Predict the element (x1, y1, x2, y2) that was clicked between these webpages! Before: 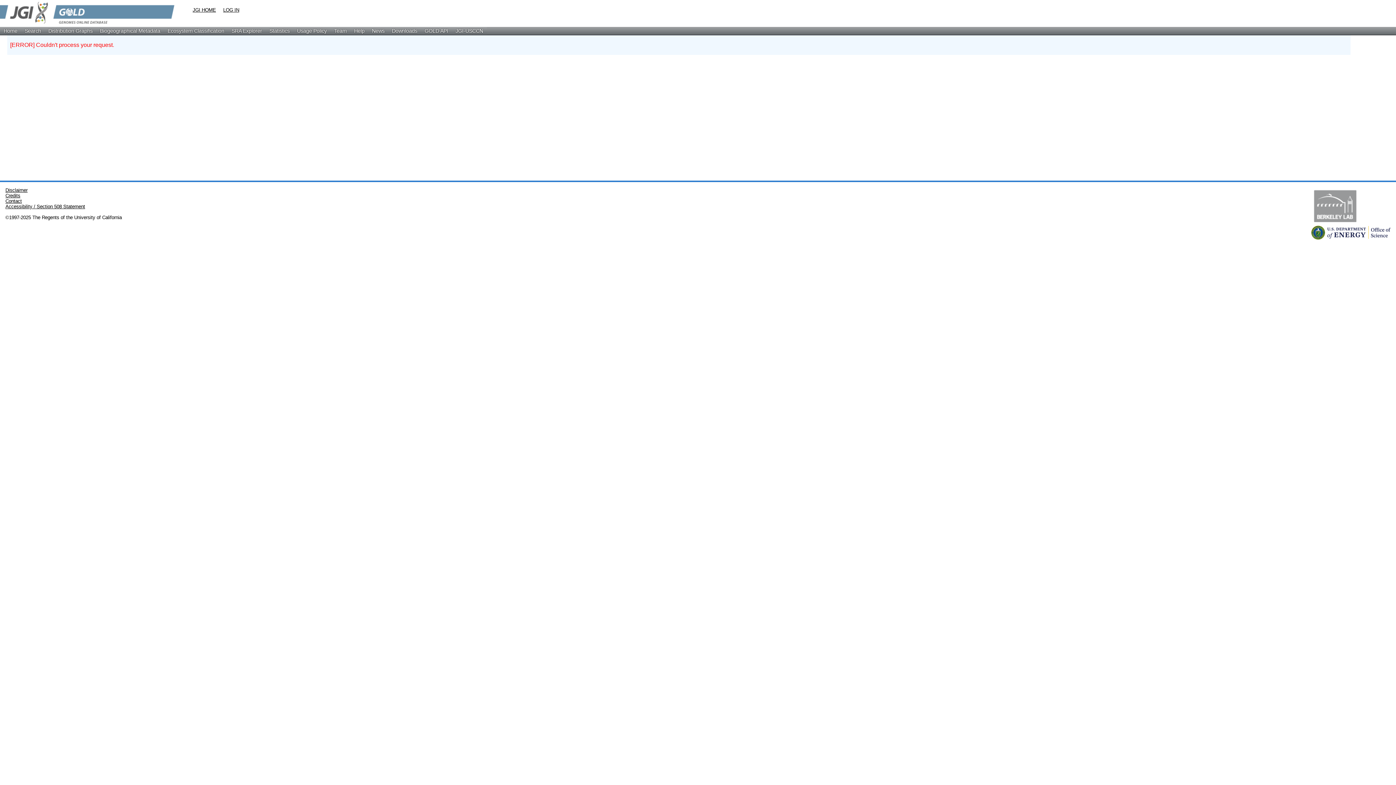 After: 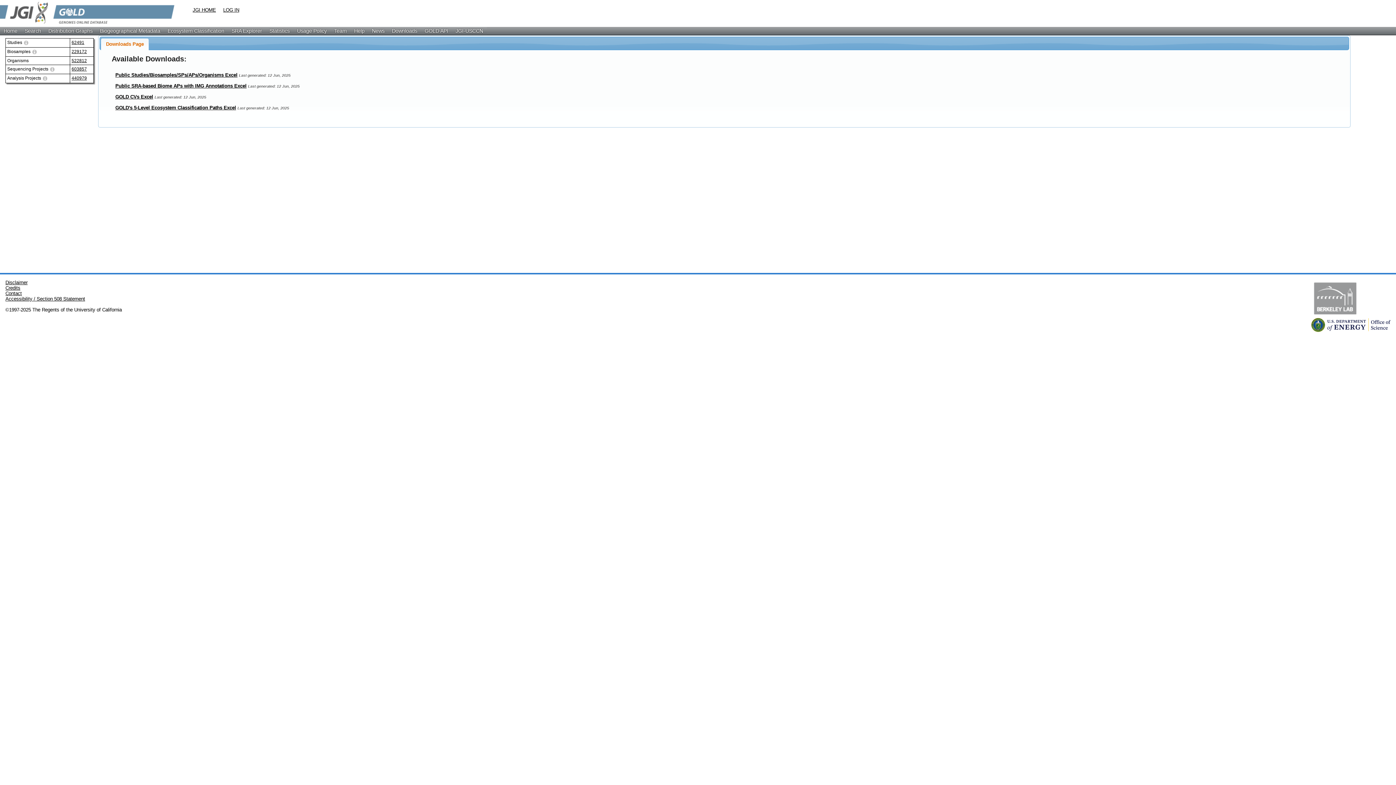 Action: label: Downloads bbox: (388, 26, 421, 34)